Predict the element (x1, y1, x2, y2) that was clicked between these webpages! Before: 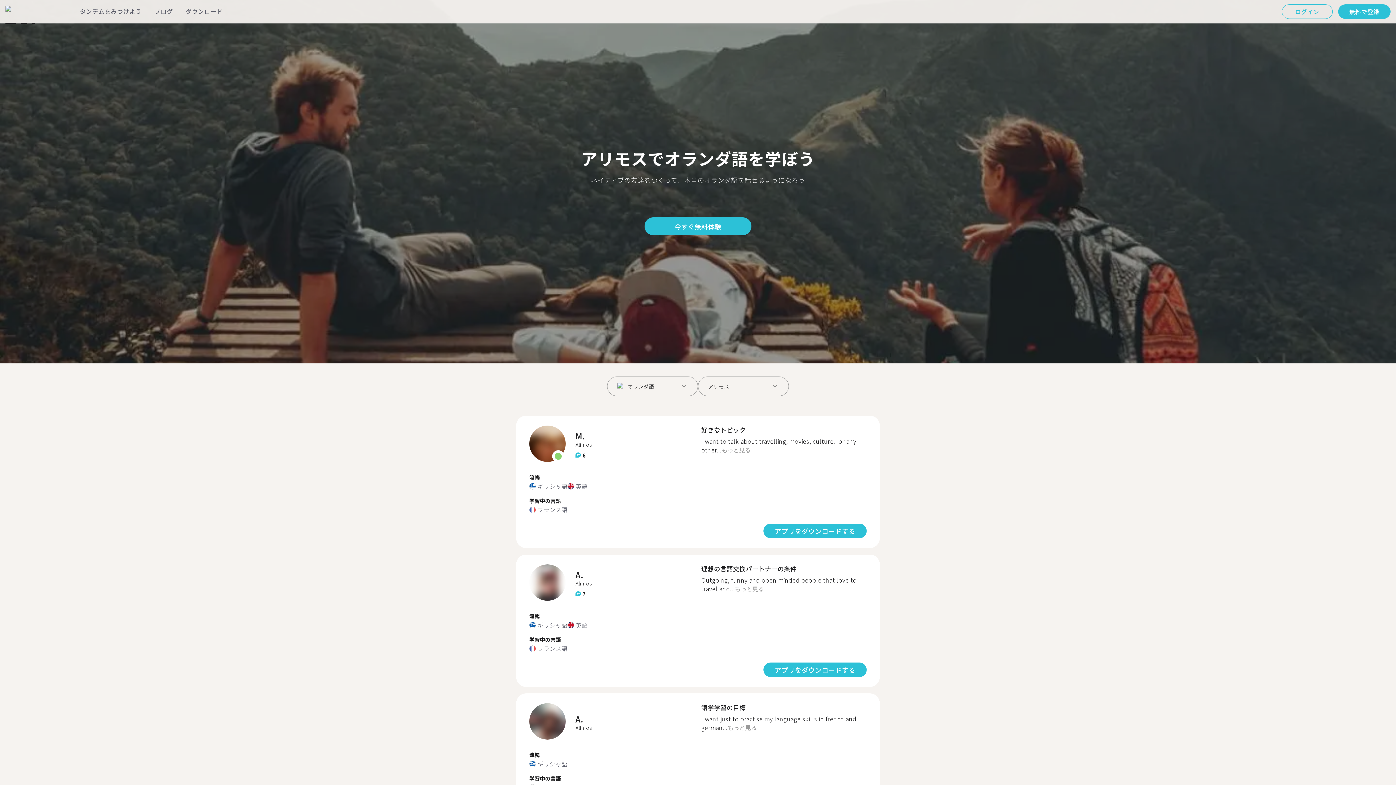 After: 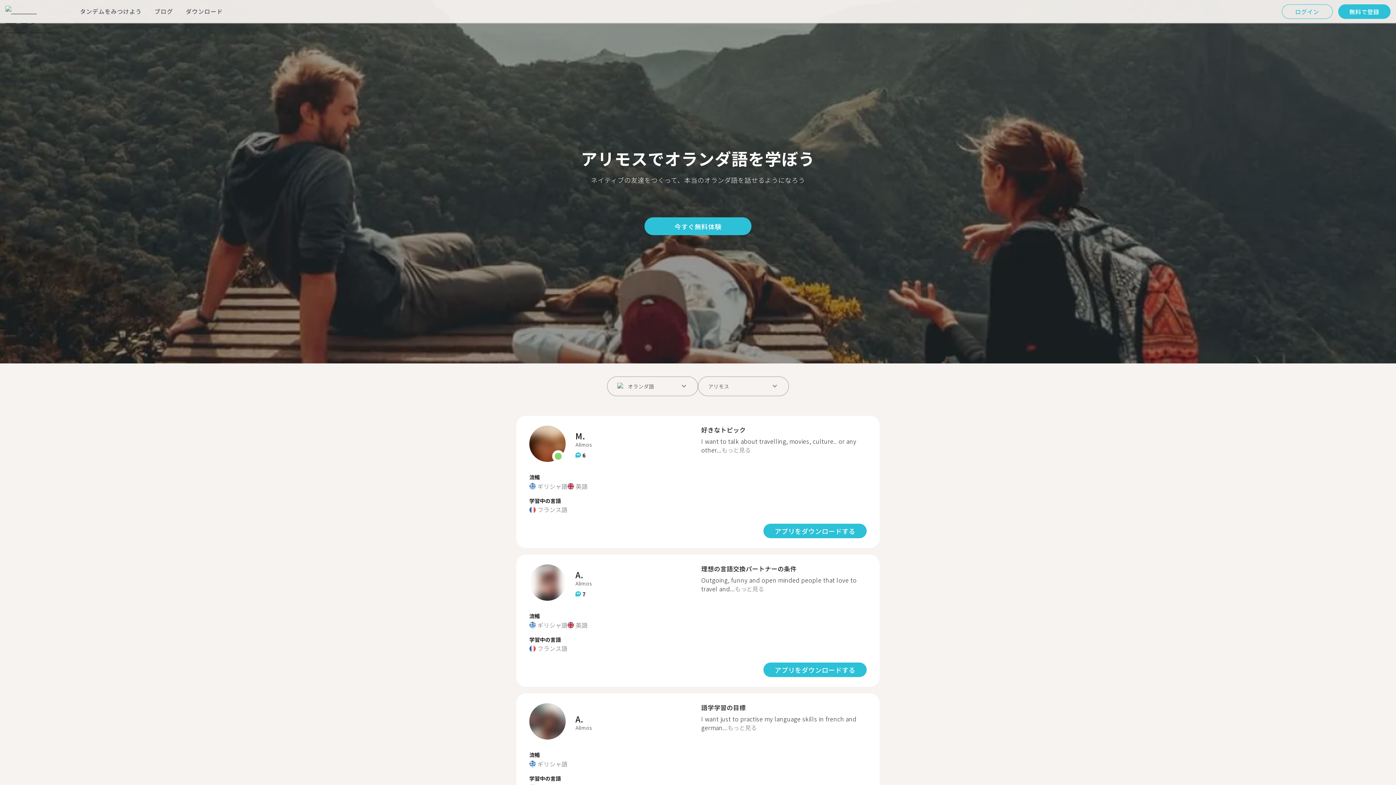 Action: label: もっと見る bbox: (727, 723, 756, 732)